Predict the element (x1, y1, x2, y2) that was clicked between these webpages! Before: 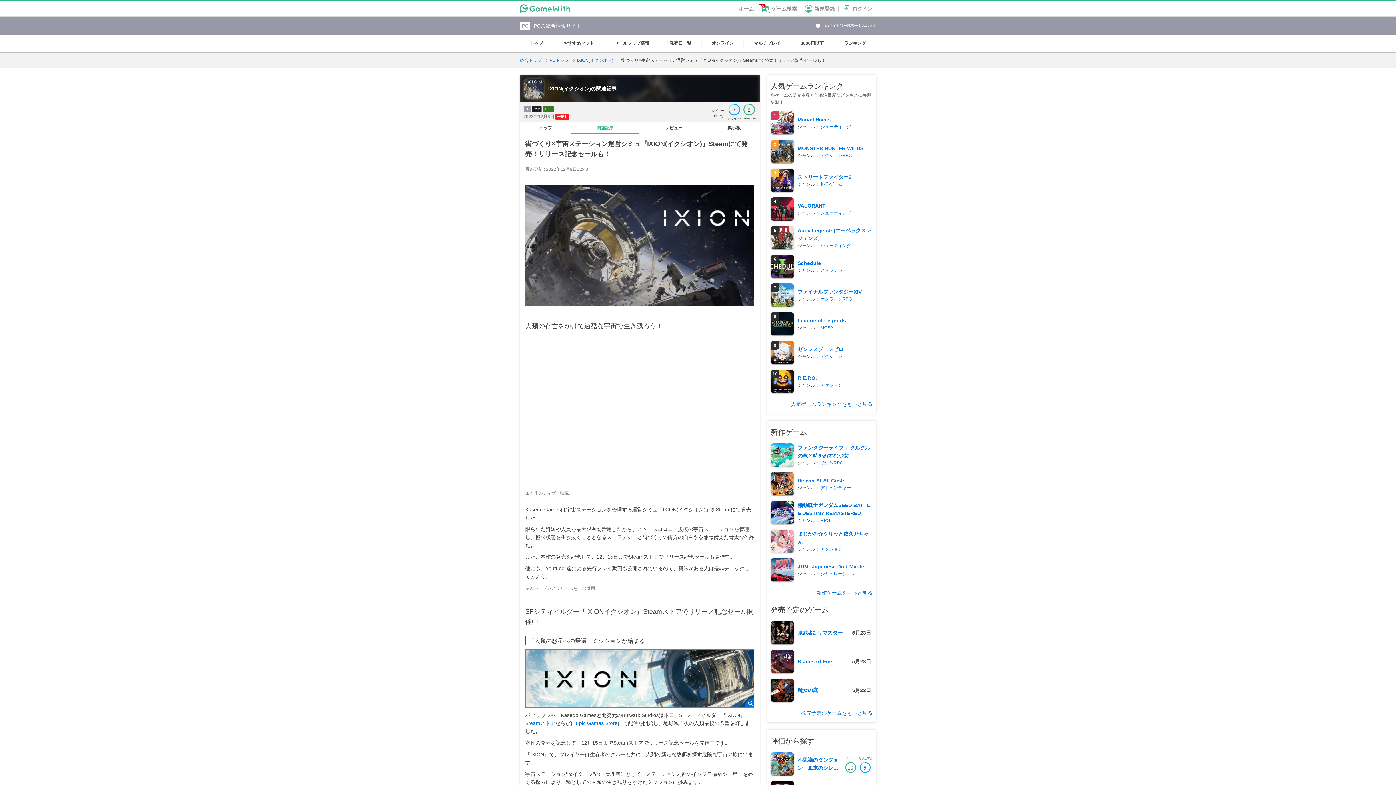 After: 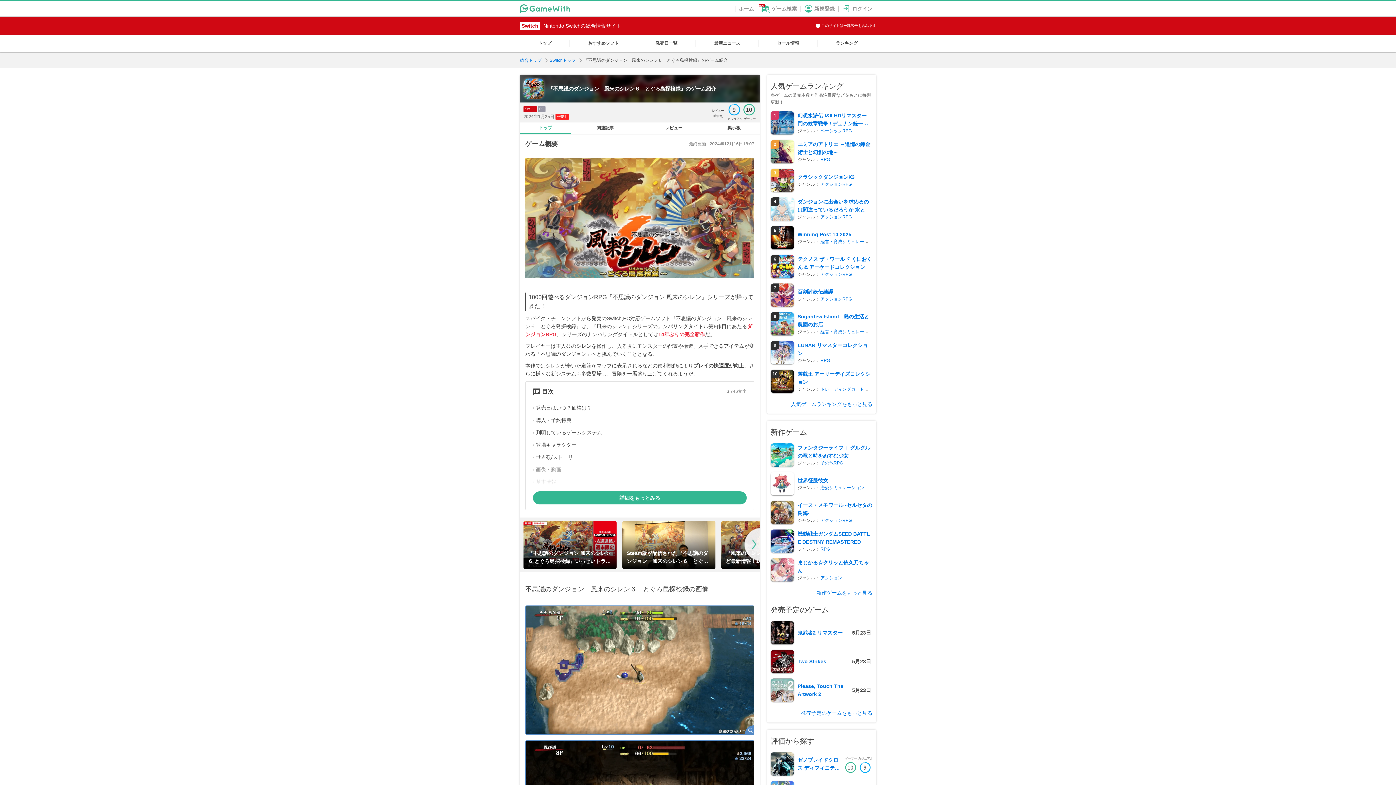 Action: label: 不思議のダンジョン　風来のシレン６　とぐろ島探検録 bbox: (797, 756, 840, 772)